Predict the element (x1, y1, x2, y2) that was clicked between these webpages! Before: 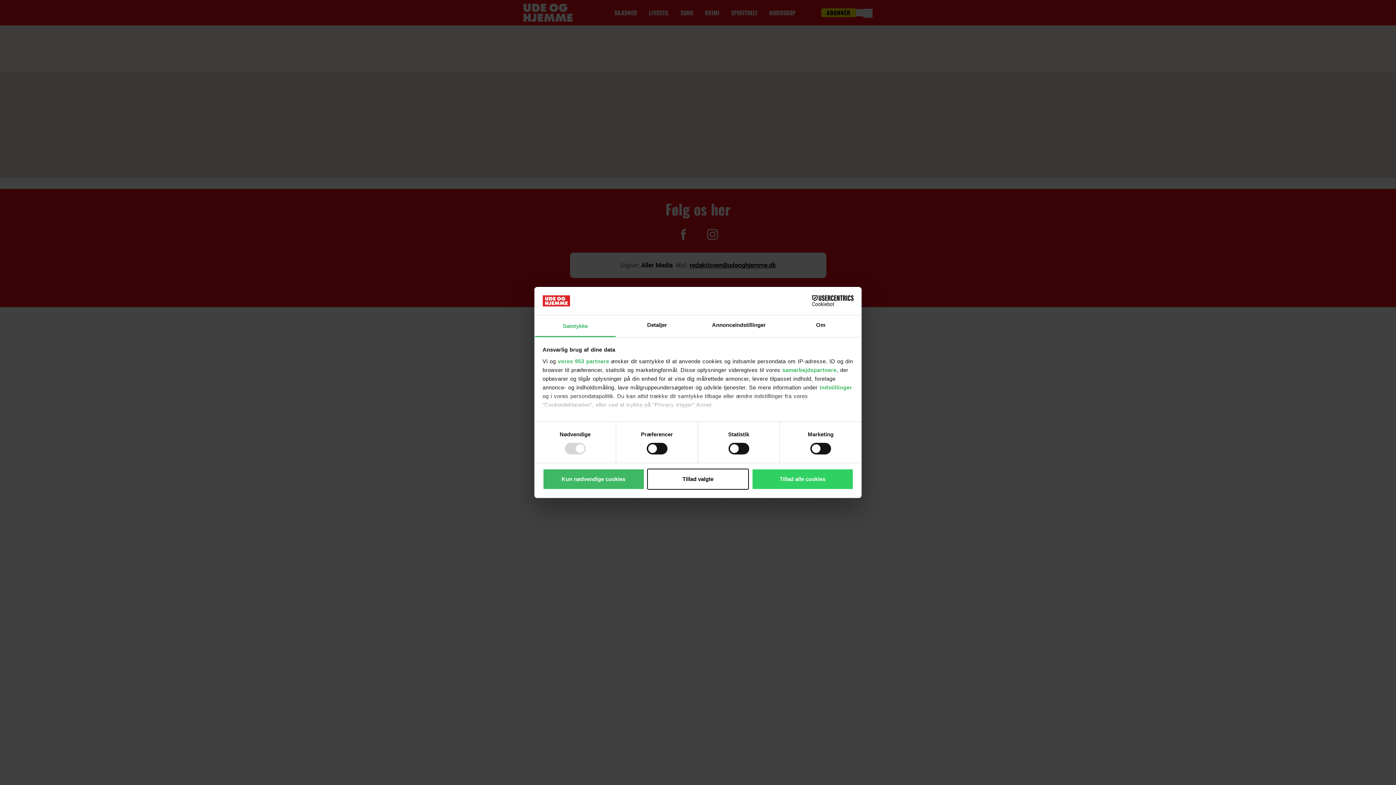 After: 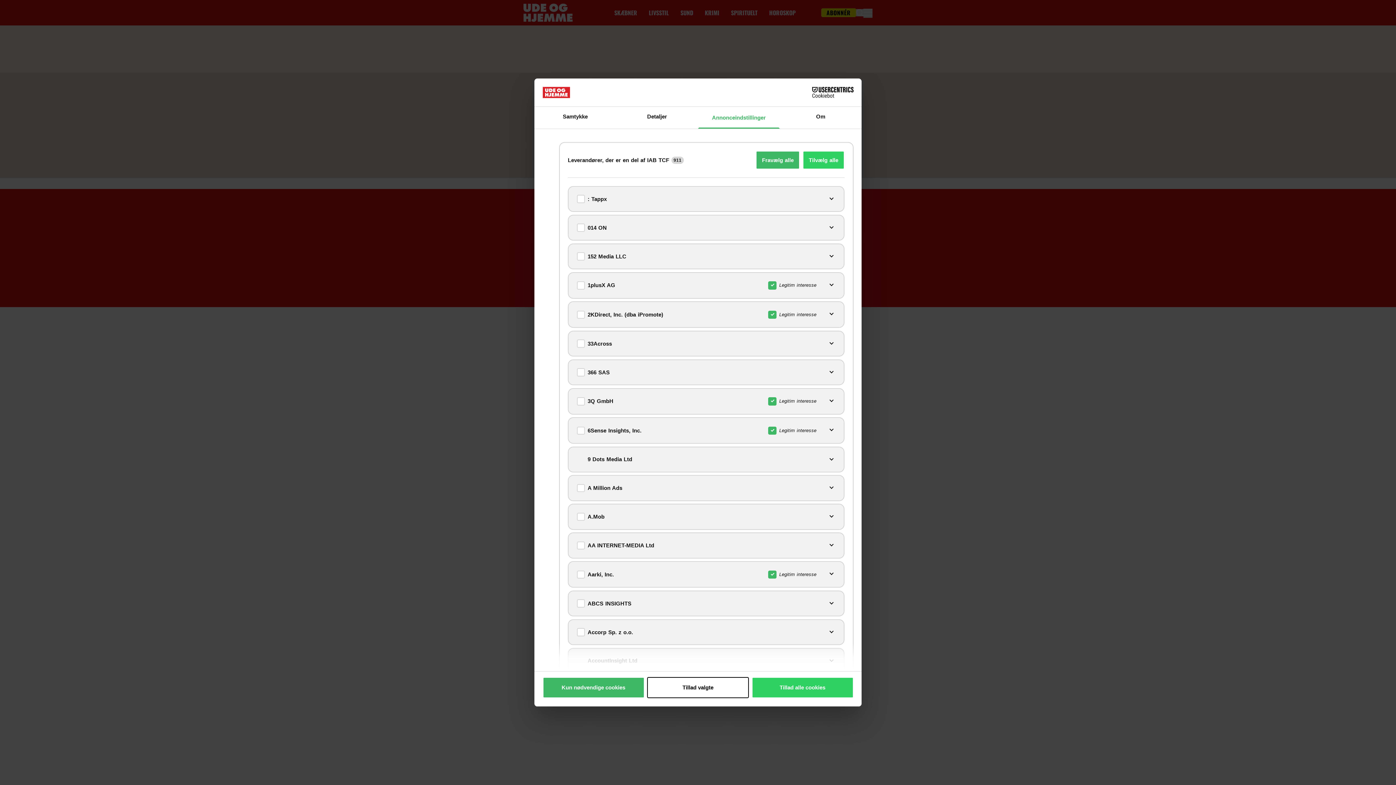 Action: label: vores 953 partnere bbox: (558, 358, 609, 364)